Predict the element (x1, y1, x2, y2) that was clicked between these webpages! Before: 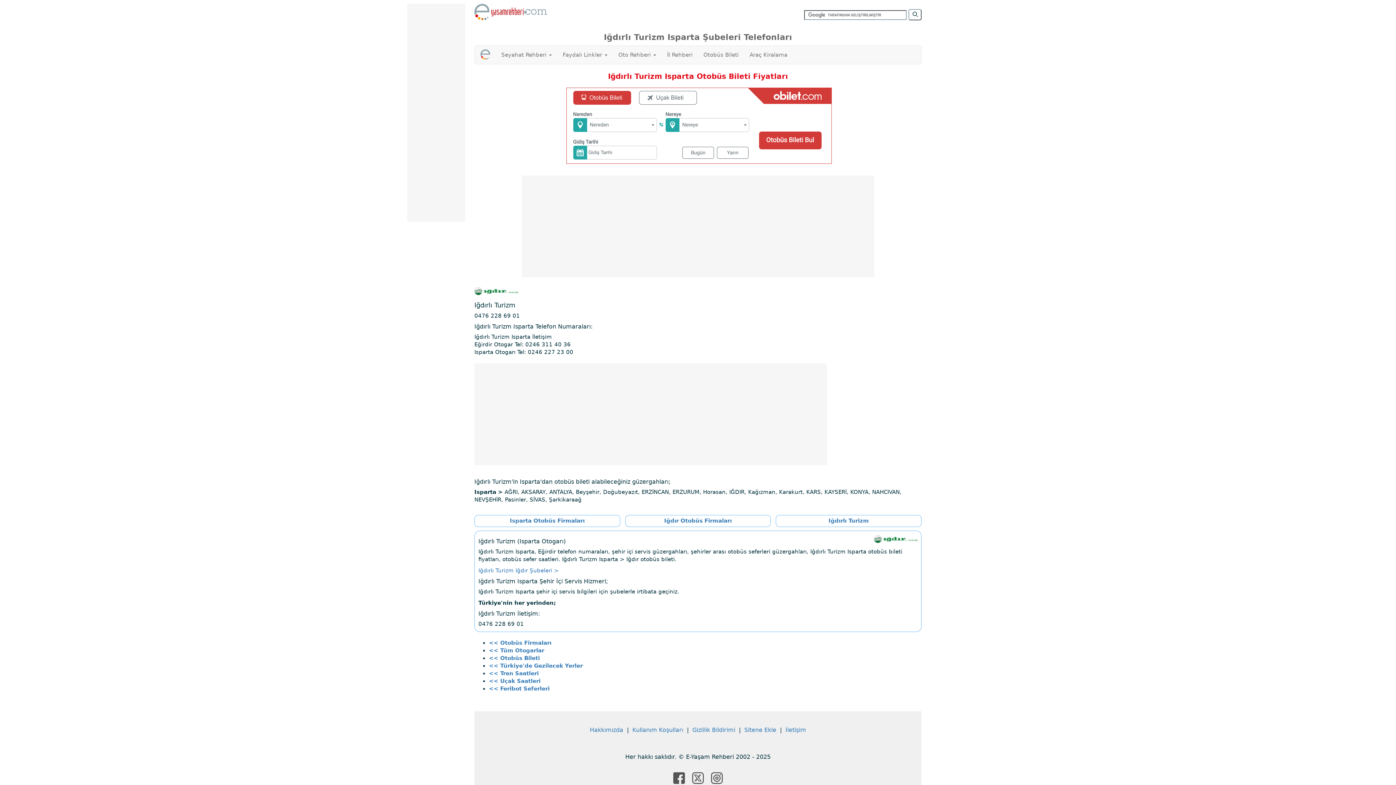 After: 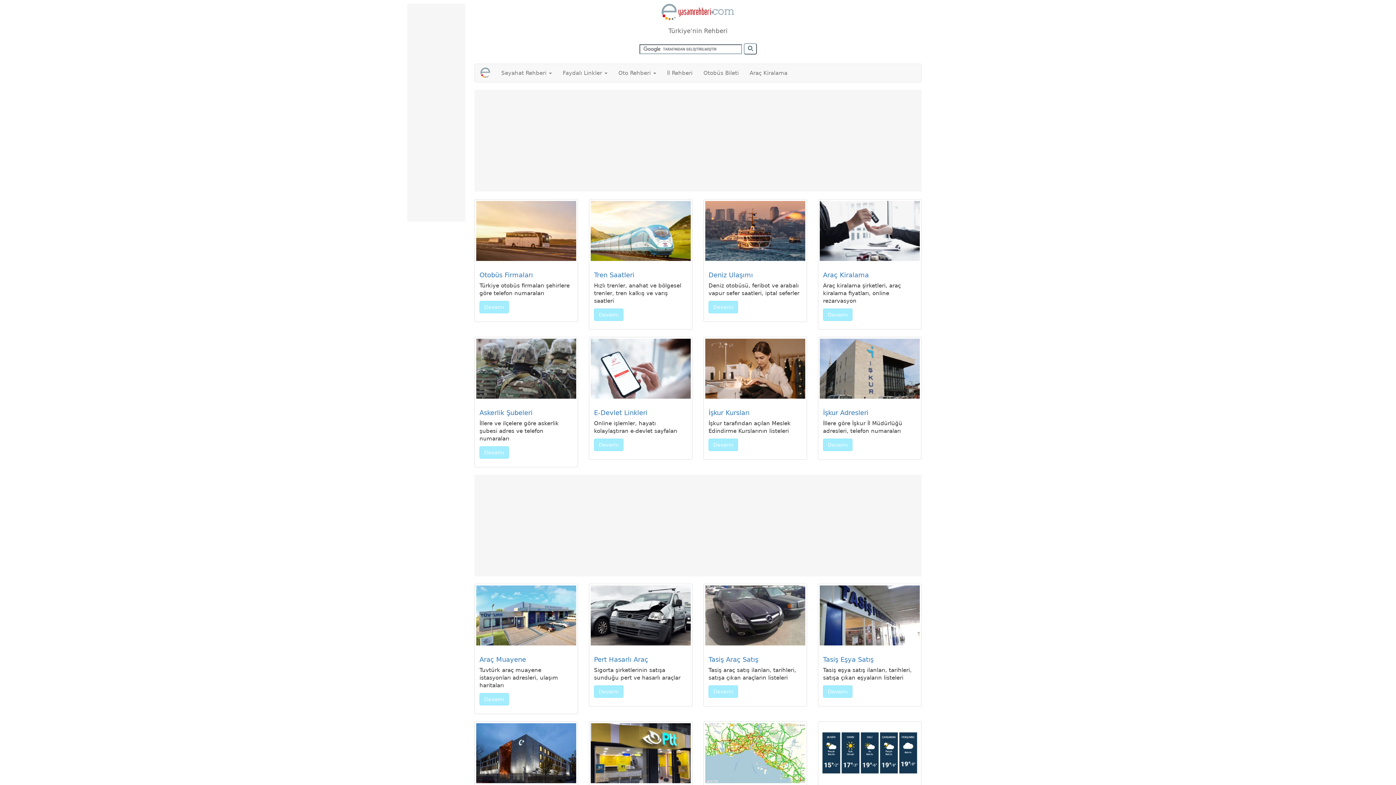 Action: bbox: (474, 45, 496, 64)